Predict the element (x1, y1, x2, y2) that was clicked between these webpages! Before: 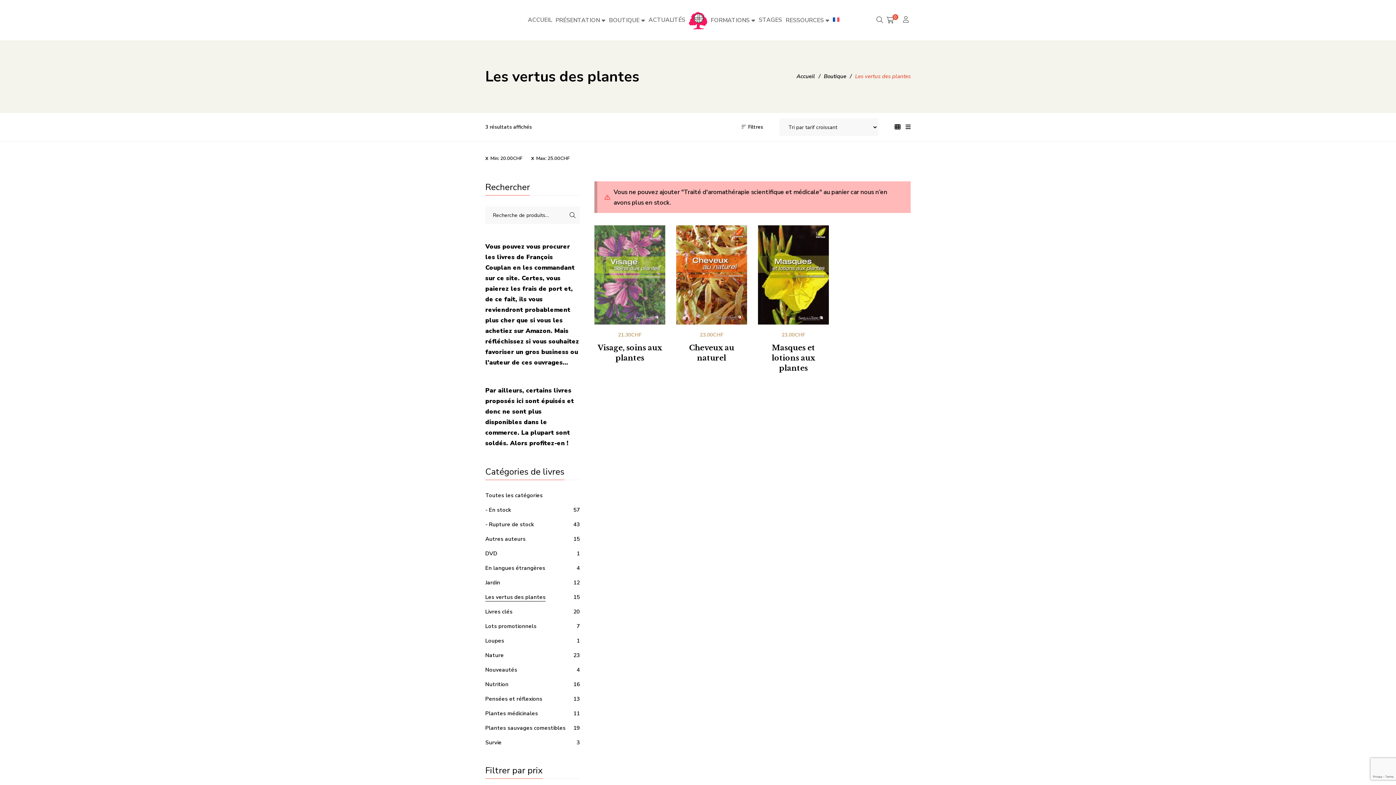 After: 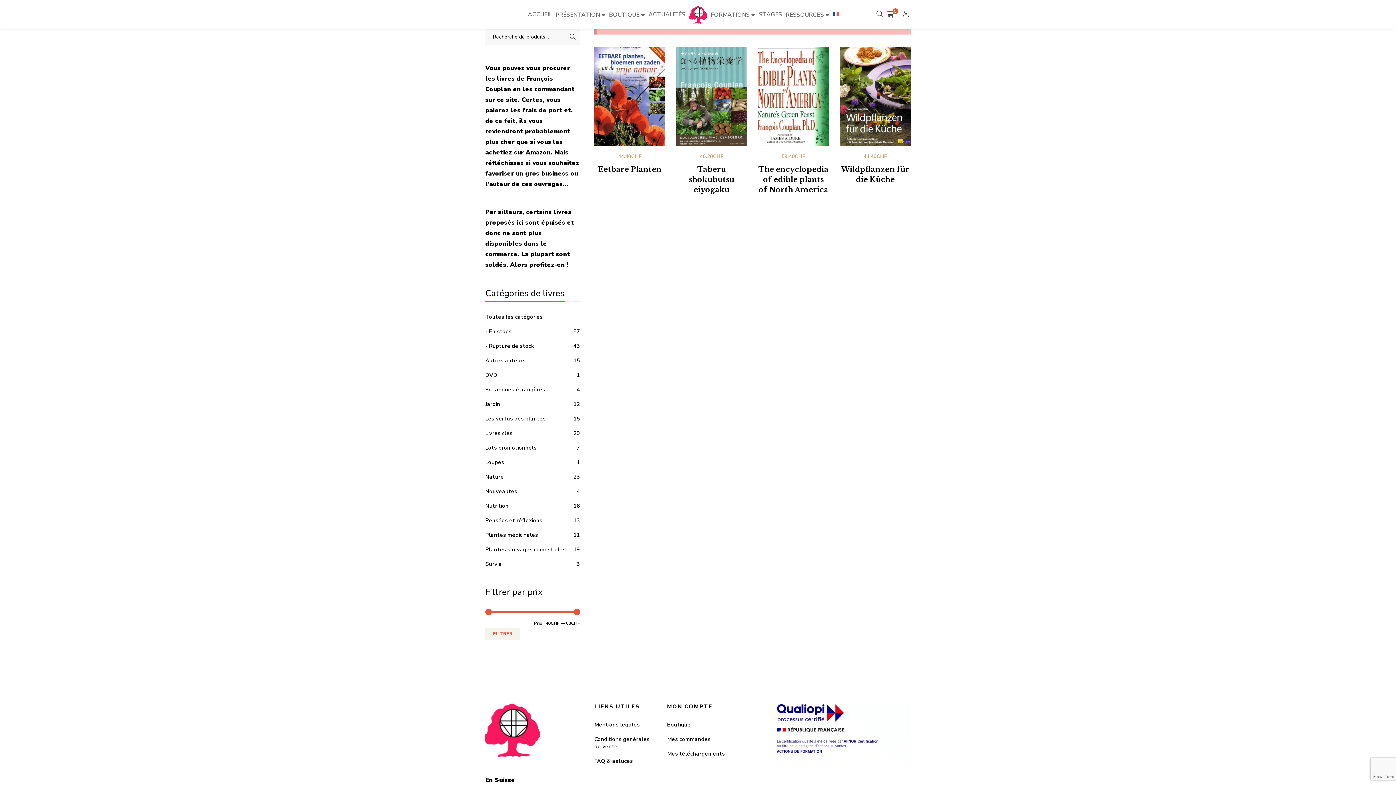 Action: label: En langues étrangères bbox: (485, 564, 545, 573)